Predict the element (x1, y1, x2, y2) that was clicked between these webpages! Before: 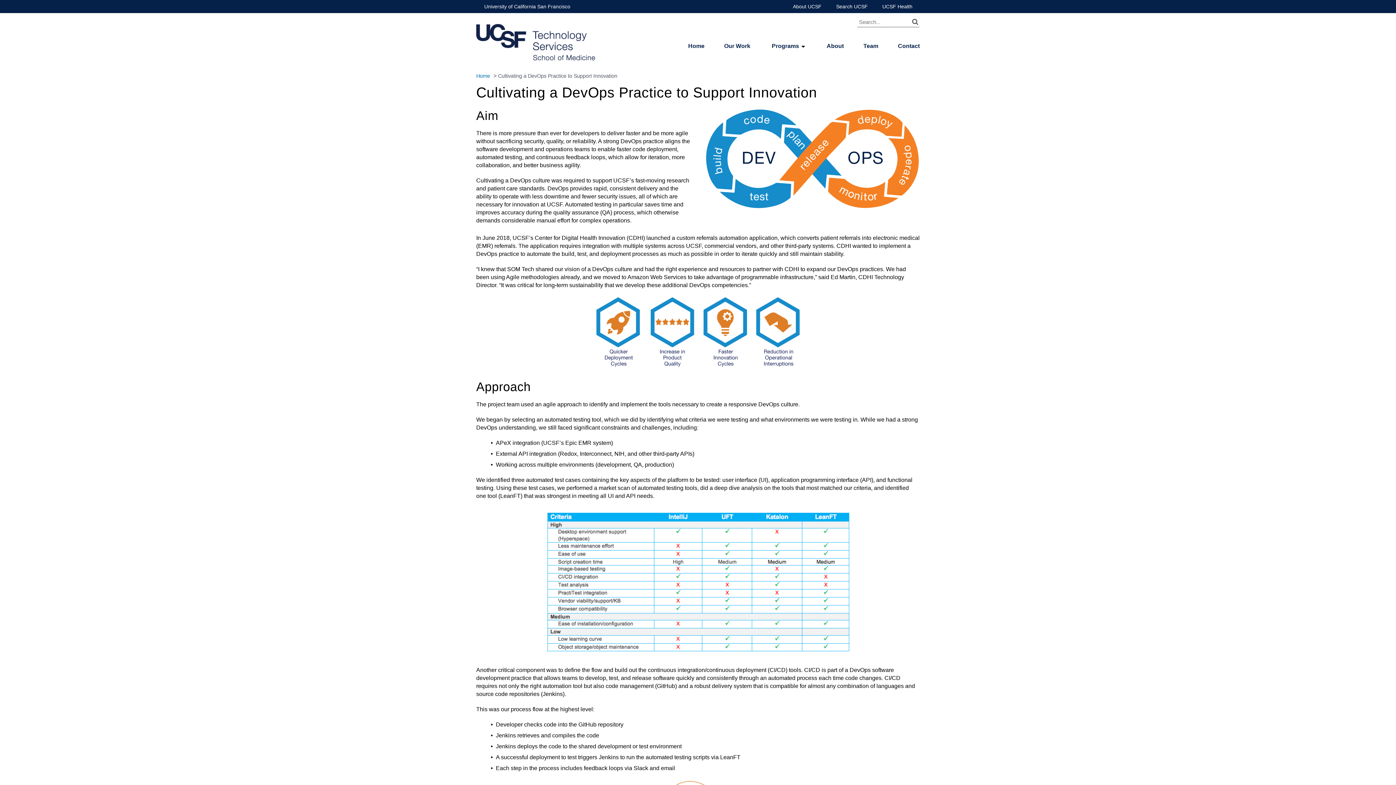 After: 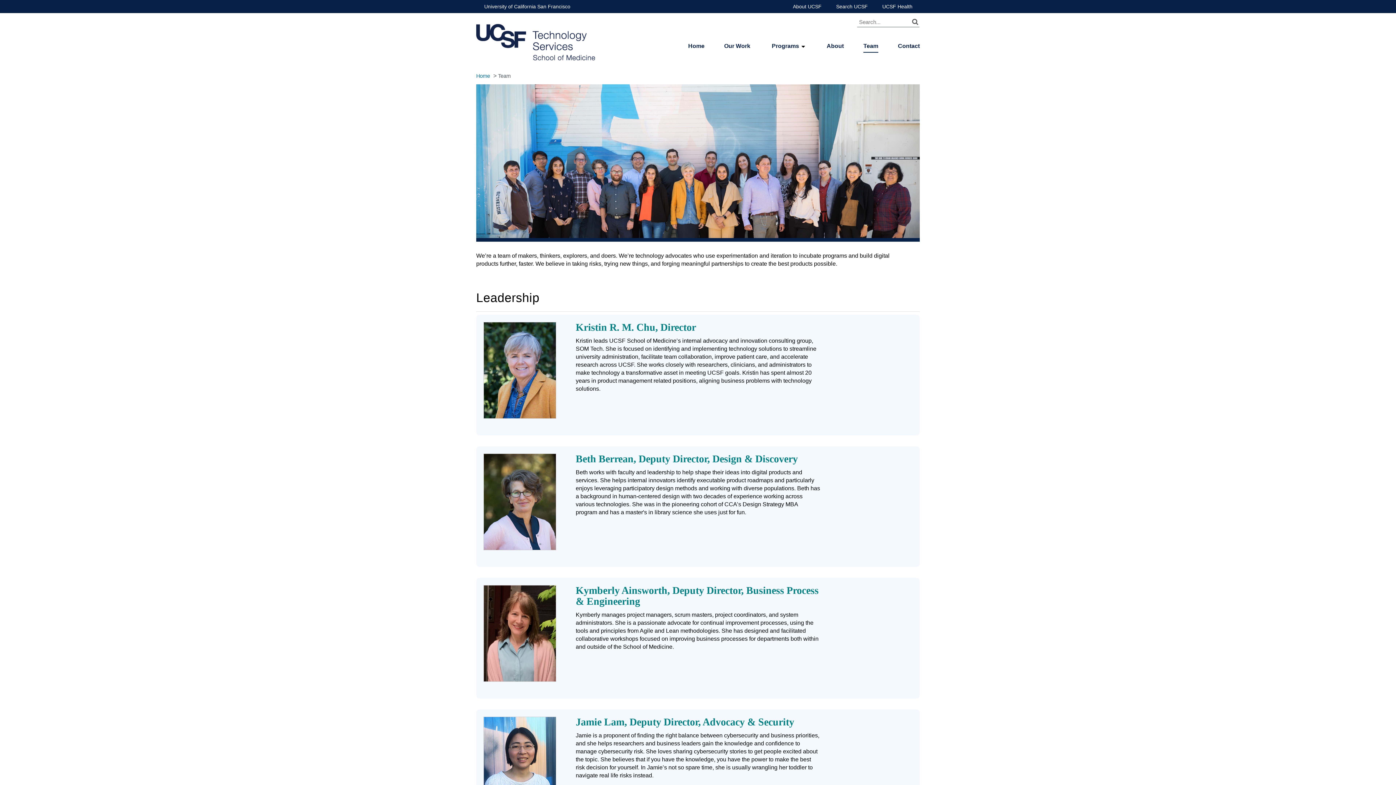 Action: bbox: (863, 42, 878, 50) label: Team